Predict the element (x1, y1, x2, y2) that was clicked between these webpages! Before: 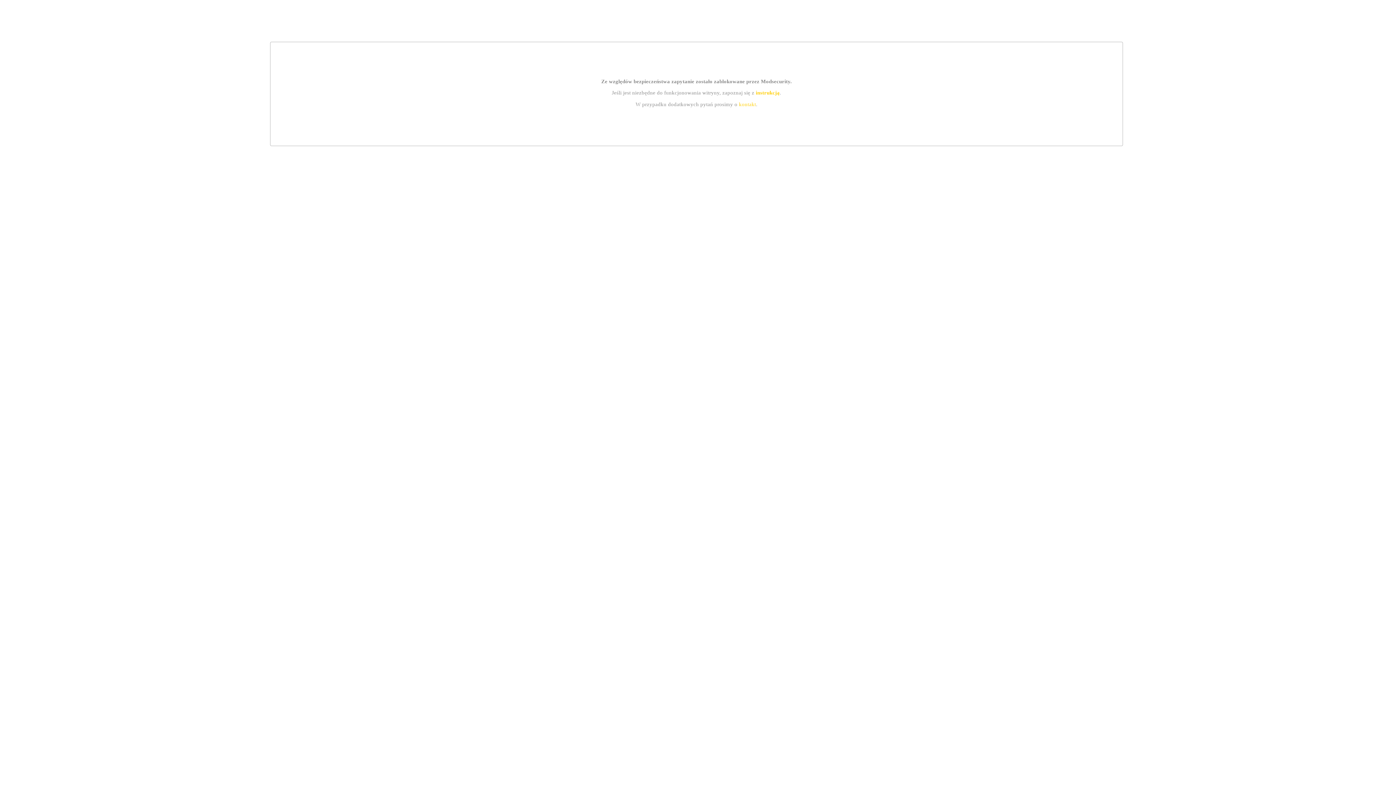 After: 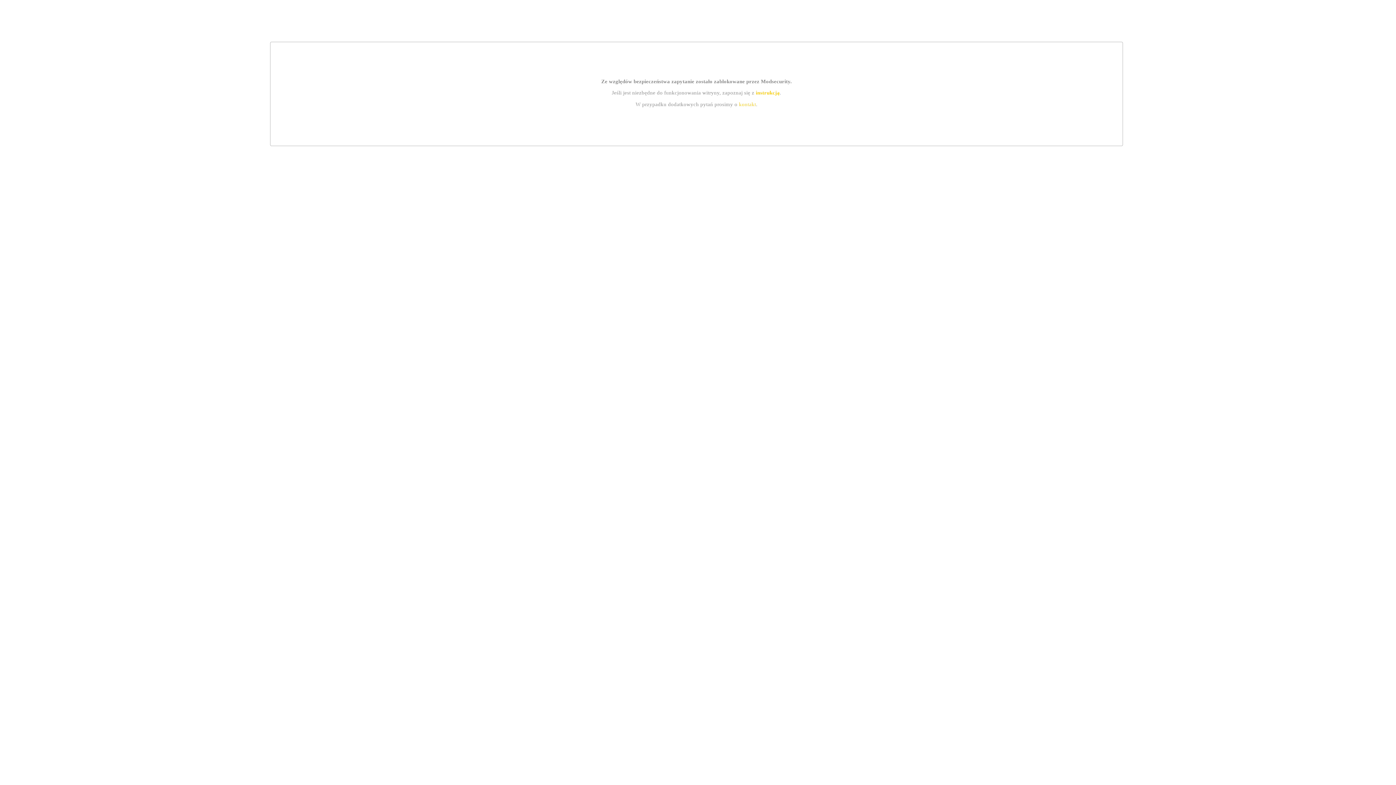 Action: label: kontakt bbox: (739, 101, 756, 107)